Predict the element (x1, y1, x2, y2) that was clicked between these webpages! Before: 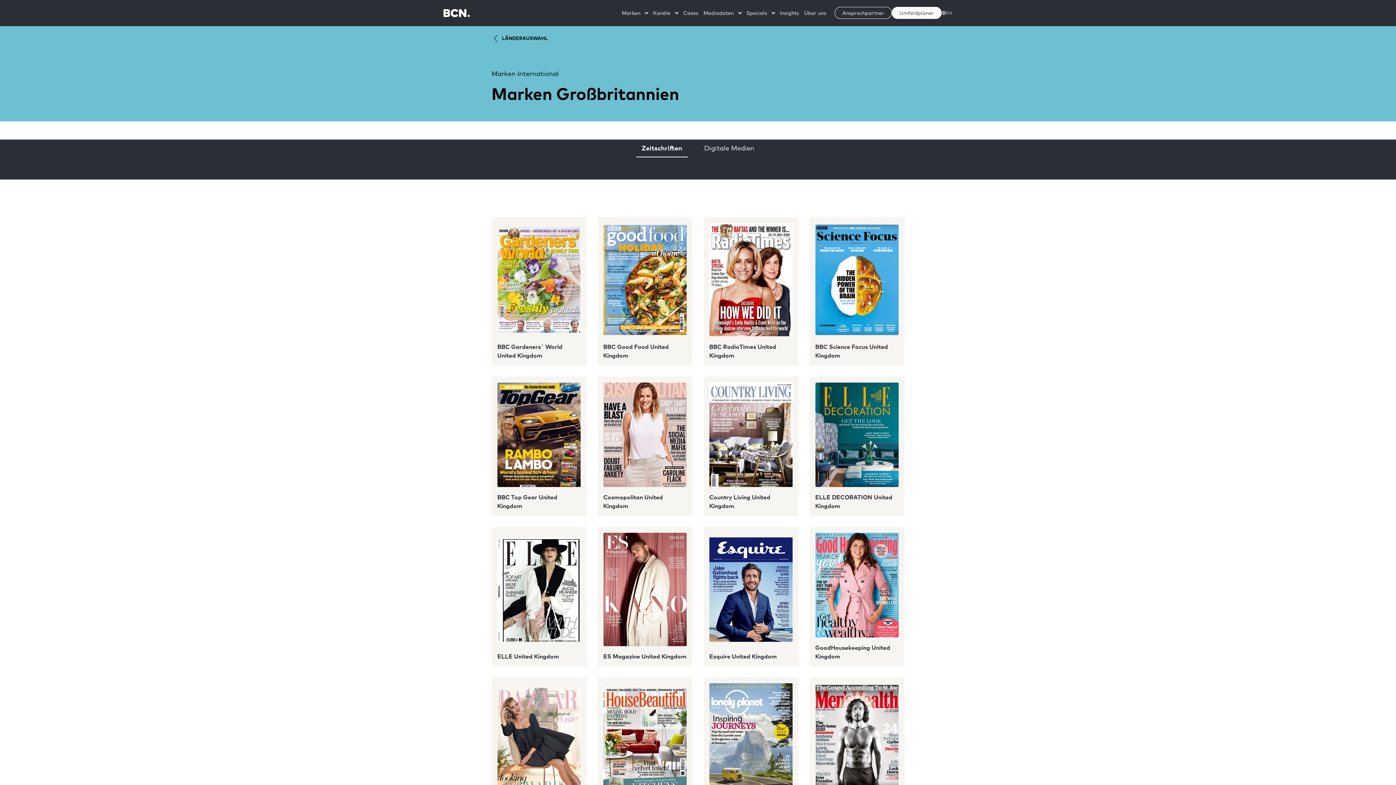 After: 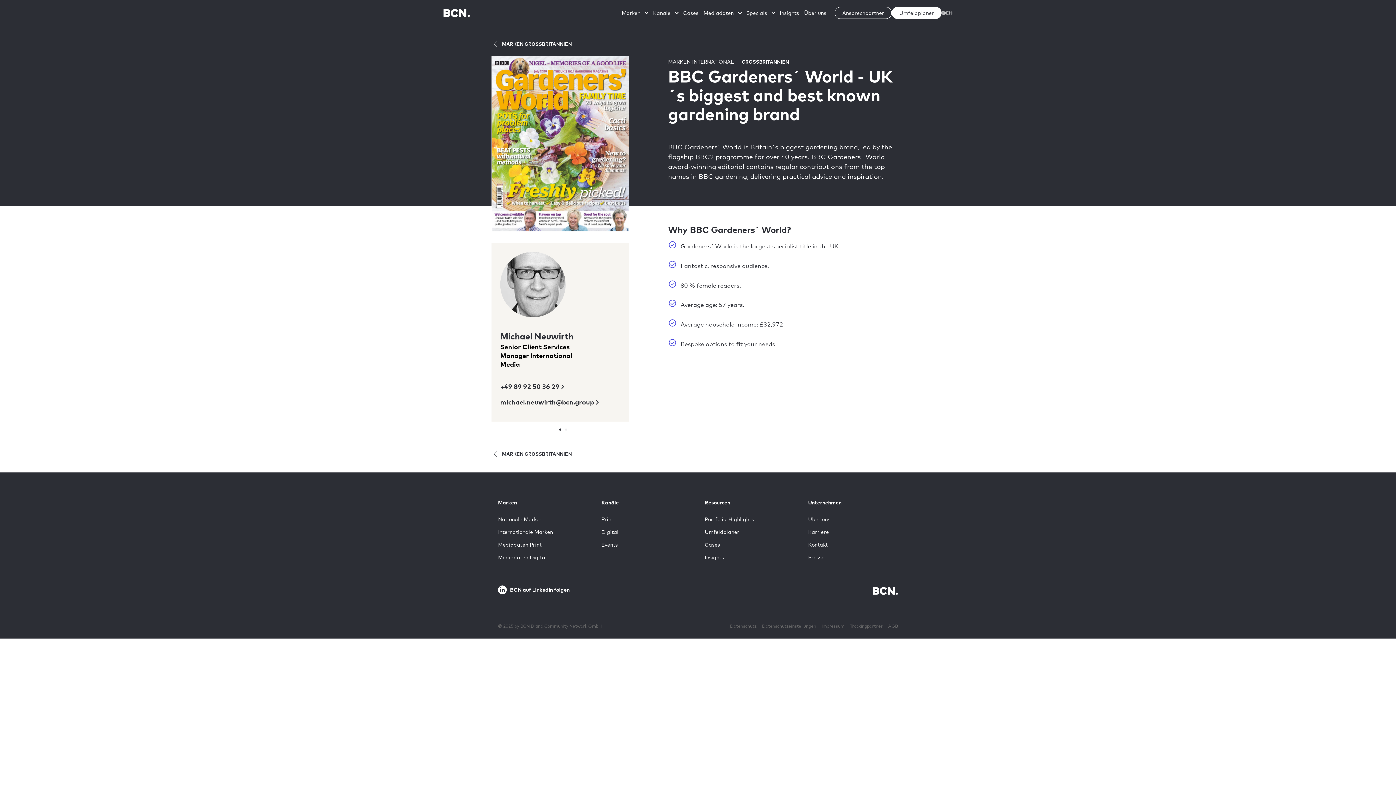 Action: bbox: (491, 217, 586, 365) label: BBC Gardeners´ World United Kingdom